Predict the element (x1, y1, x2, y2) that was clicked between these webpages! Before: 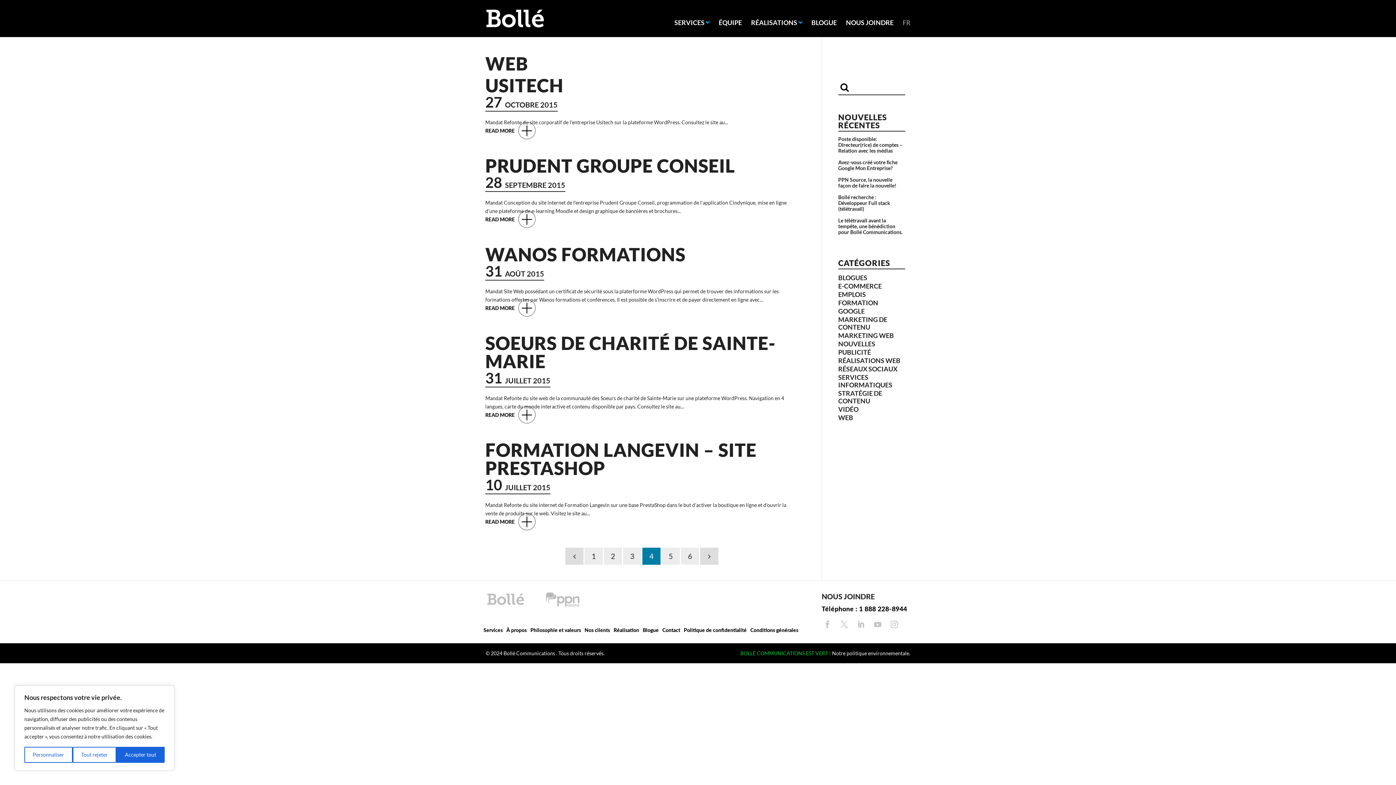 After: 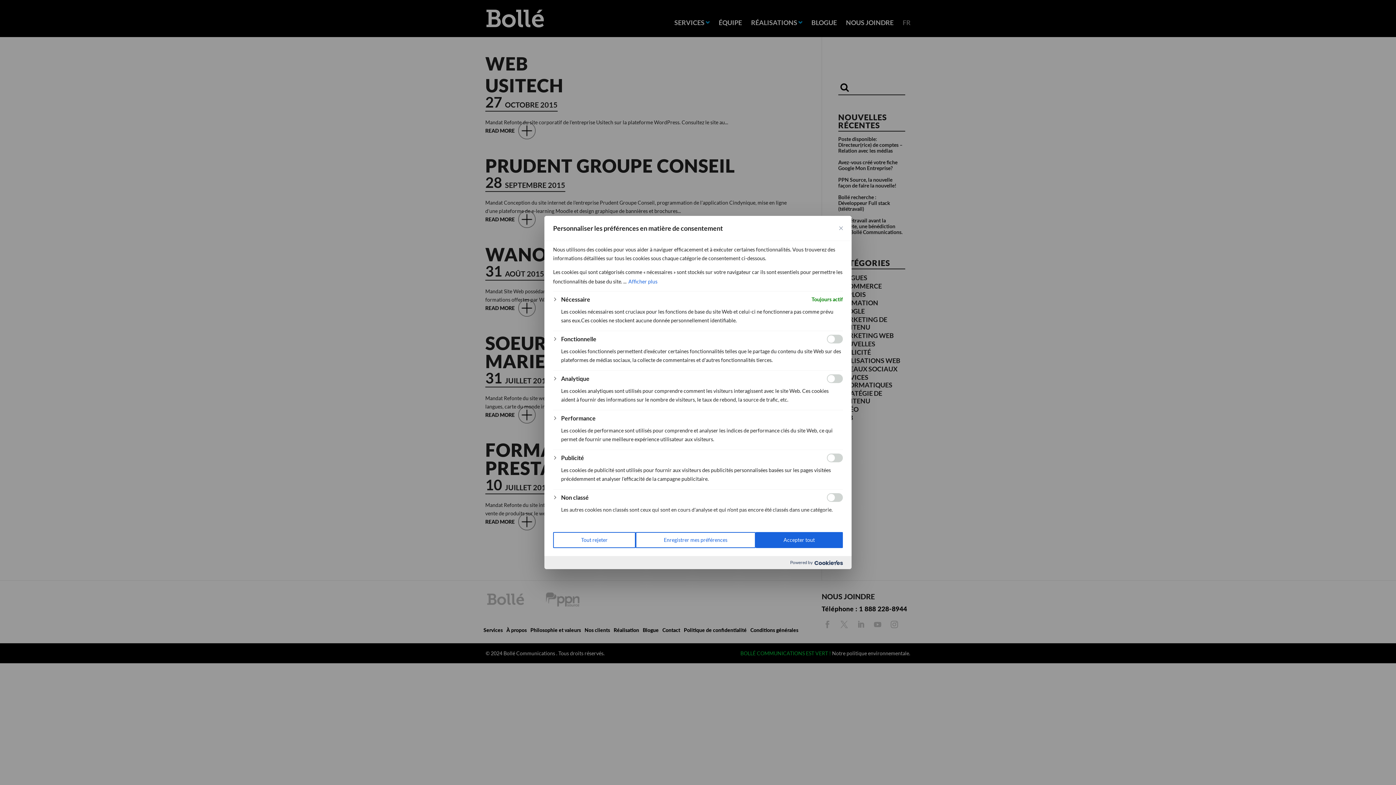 Action: label: Personnaliser bbox: (24, 747, 72, 763)